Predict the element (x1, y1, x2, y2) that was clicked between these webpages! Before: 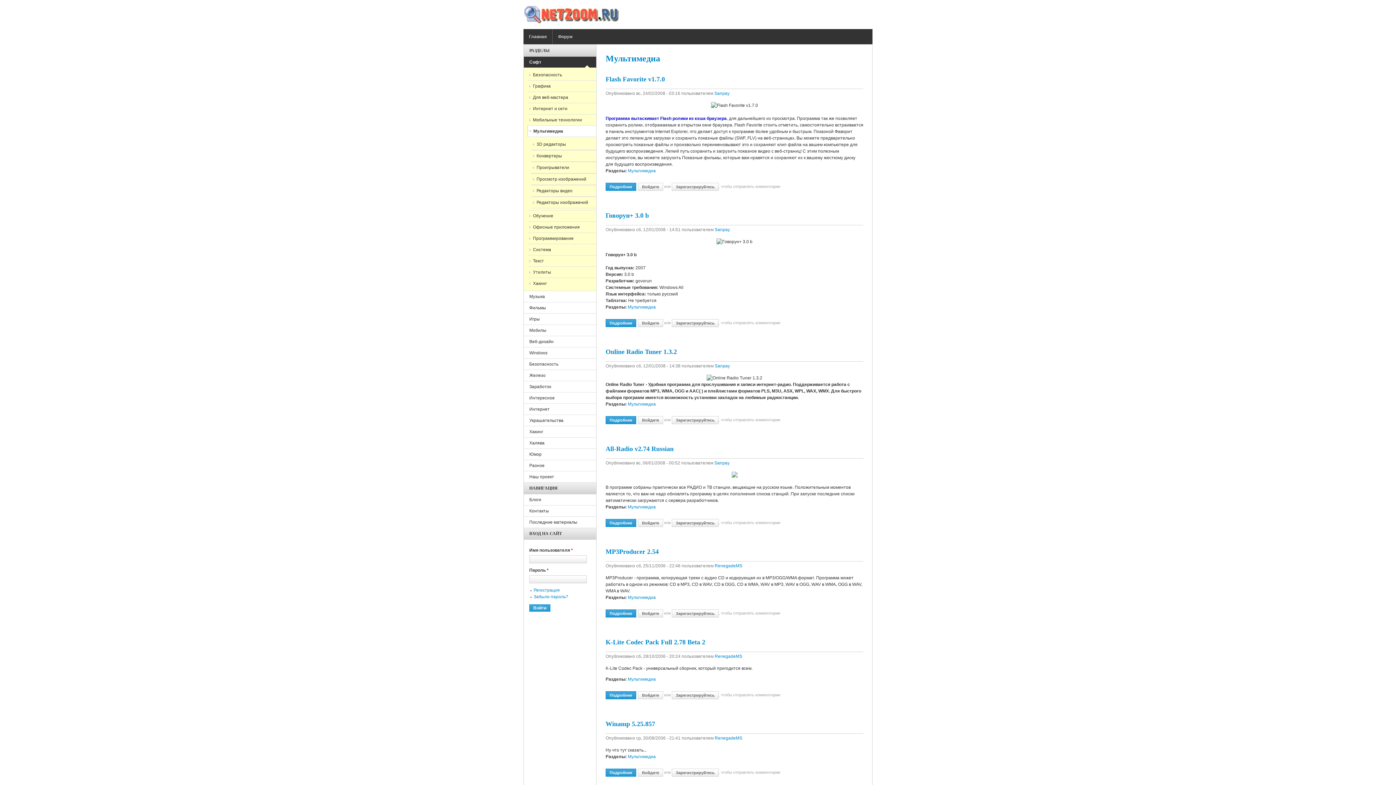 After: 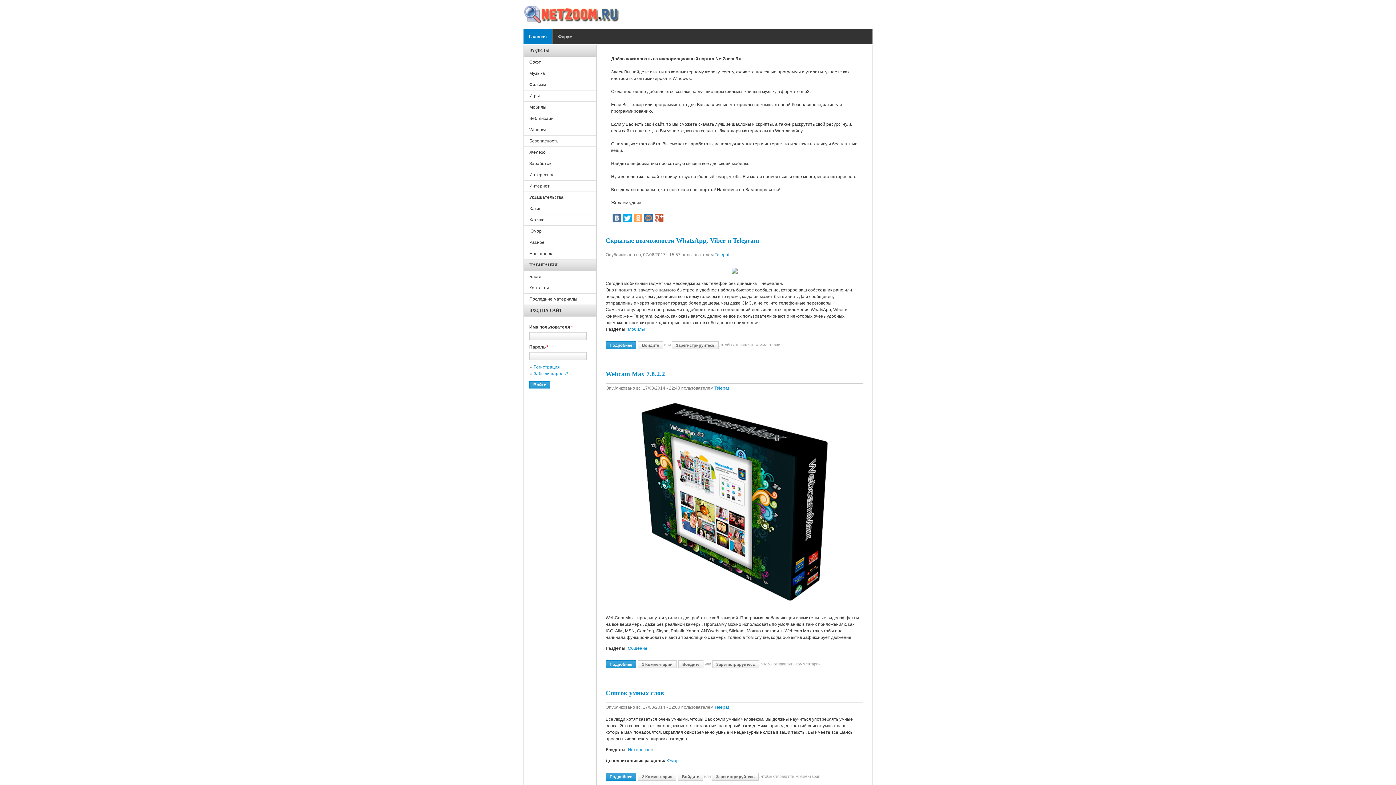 Action: bbox: (523, 29, 552, 44) label: Главная